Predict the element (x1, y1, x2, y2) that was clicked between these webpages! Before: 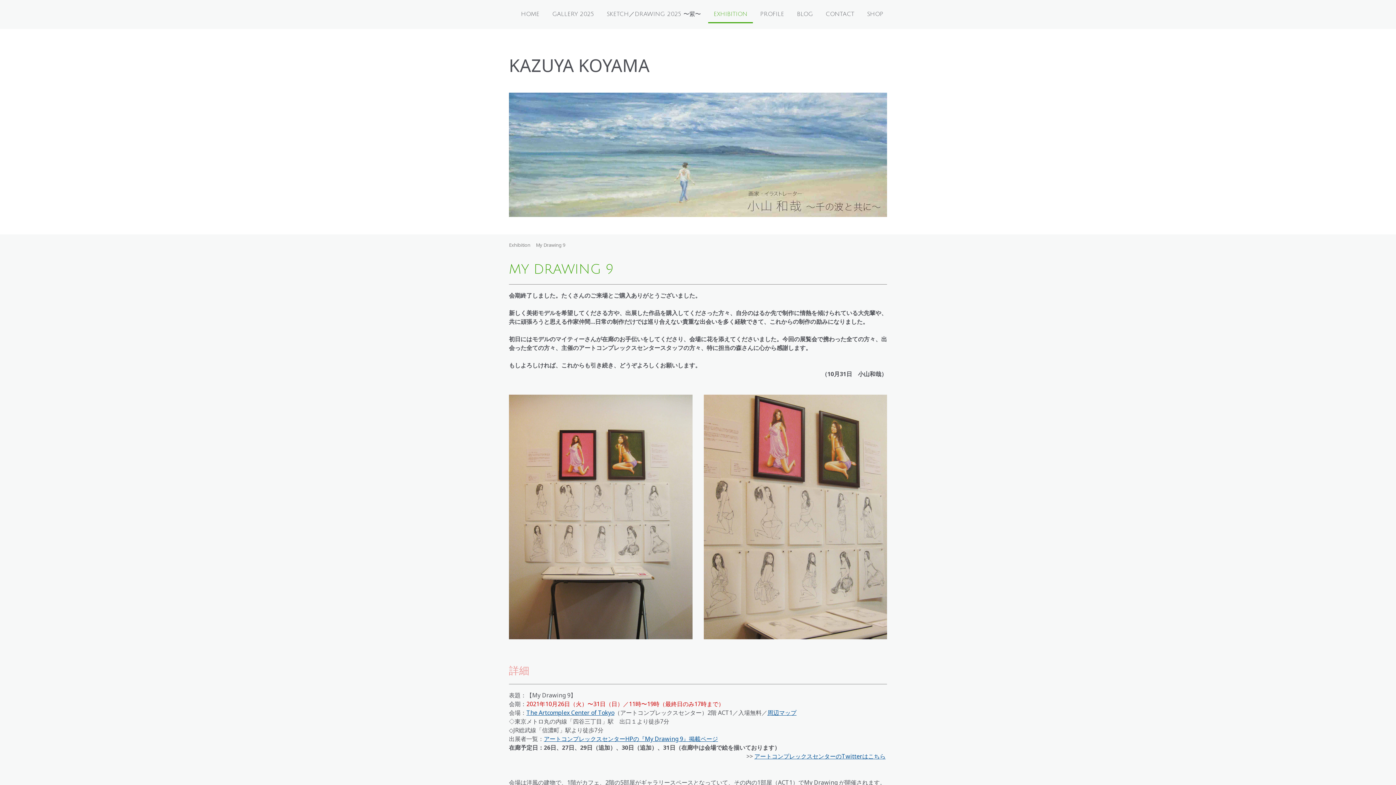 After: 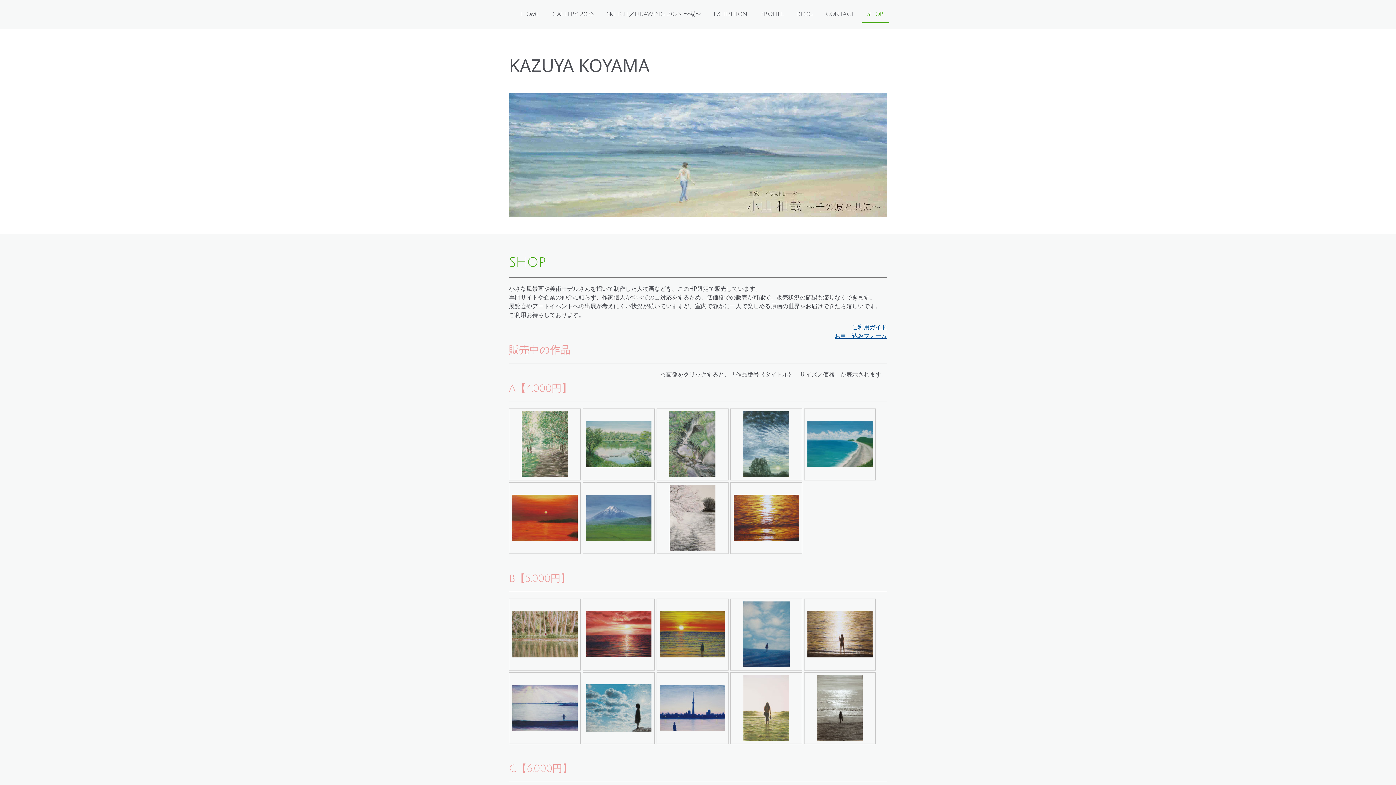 Action: bbox: (861, 6, 889, 23) label: SHOP